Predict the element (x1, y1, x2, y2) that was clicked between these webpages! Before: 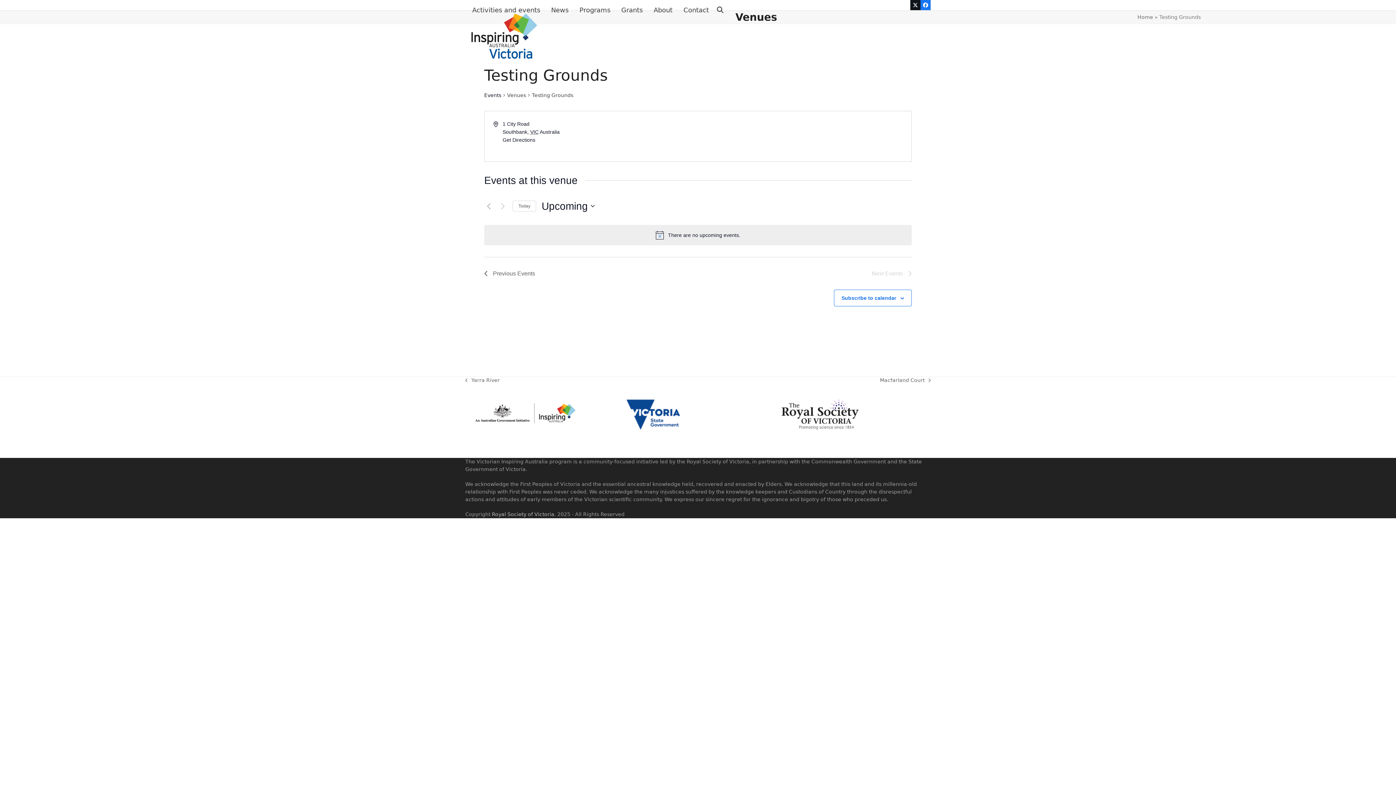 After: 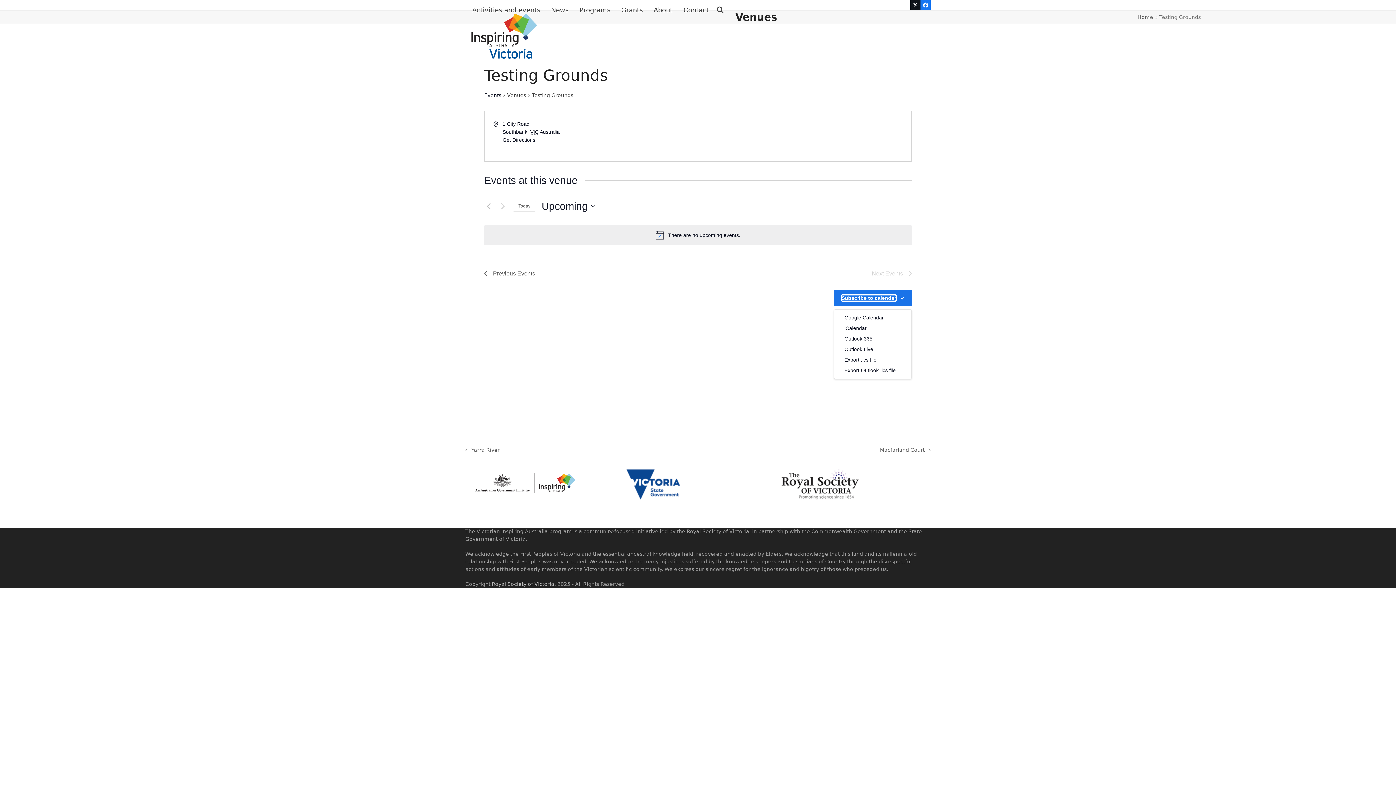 Action: bbox: (841, 295, 896, 301) label: Subscribe to calendar